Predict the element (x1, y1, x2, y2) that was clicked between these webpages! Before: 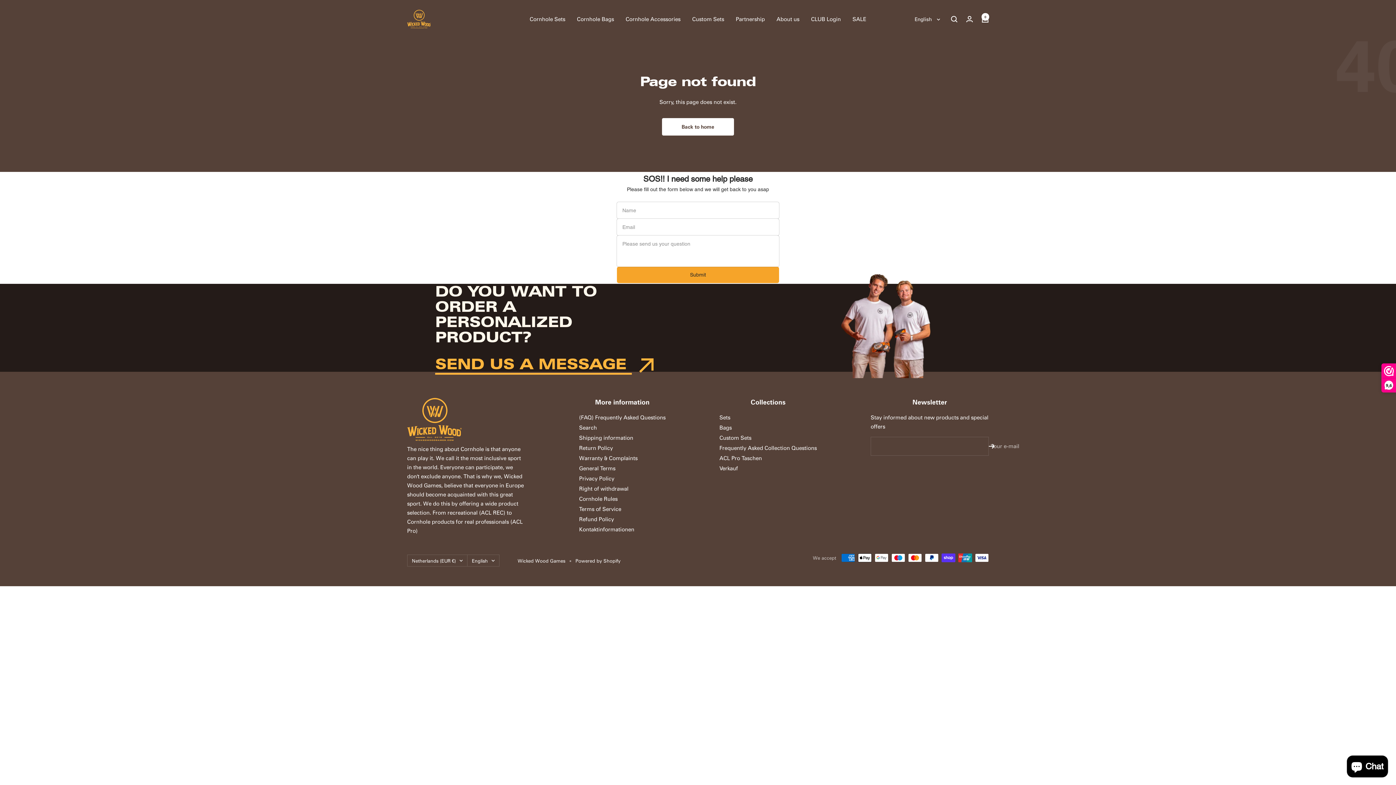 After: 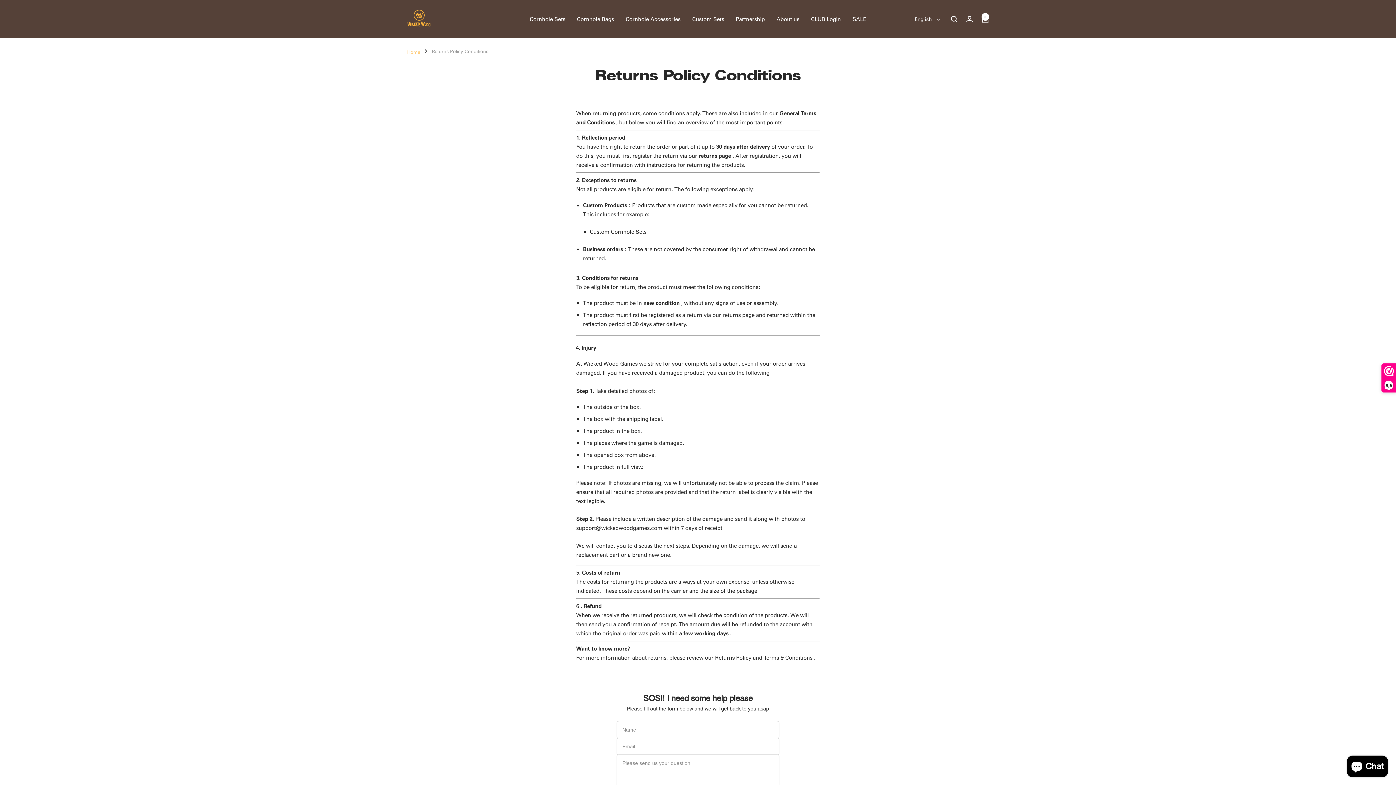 Action: label: Return Policy bbox: (579, 443, 613, 452)